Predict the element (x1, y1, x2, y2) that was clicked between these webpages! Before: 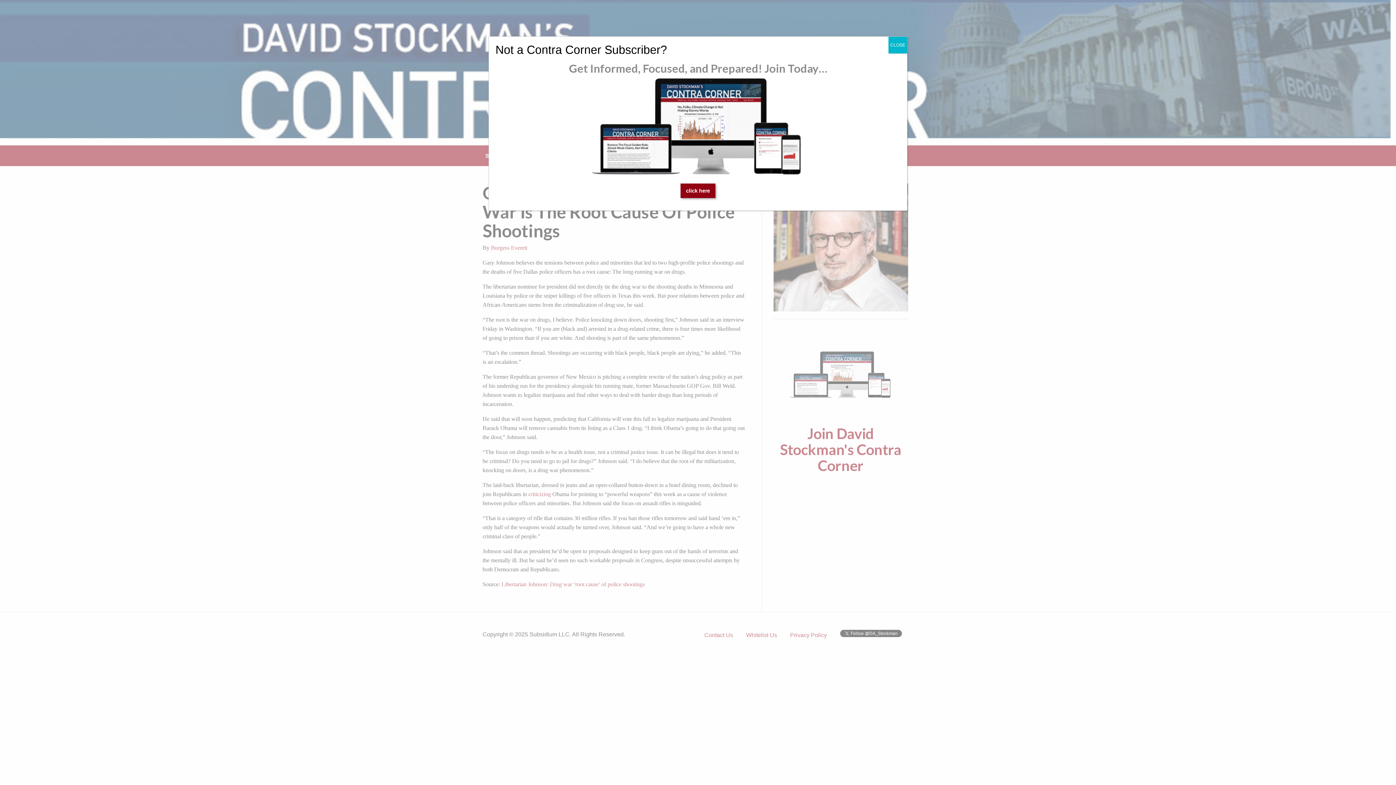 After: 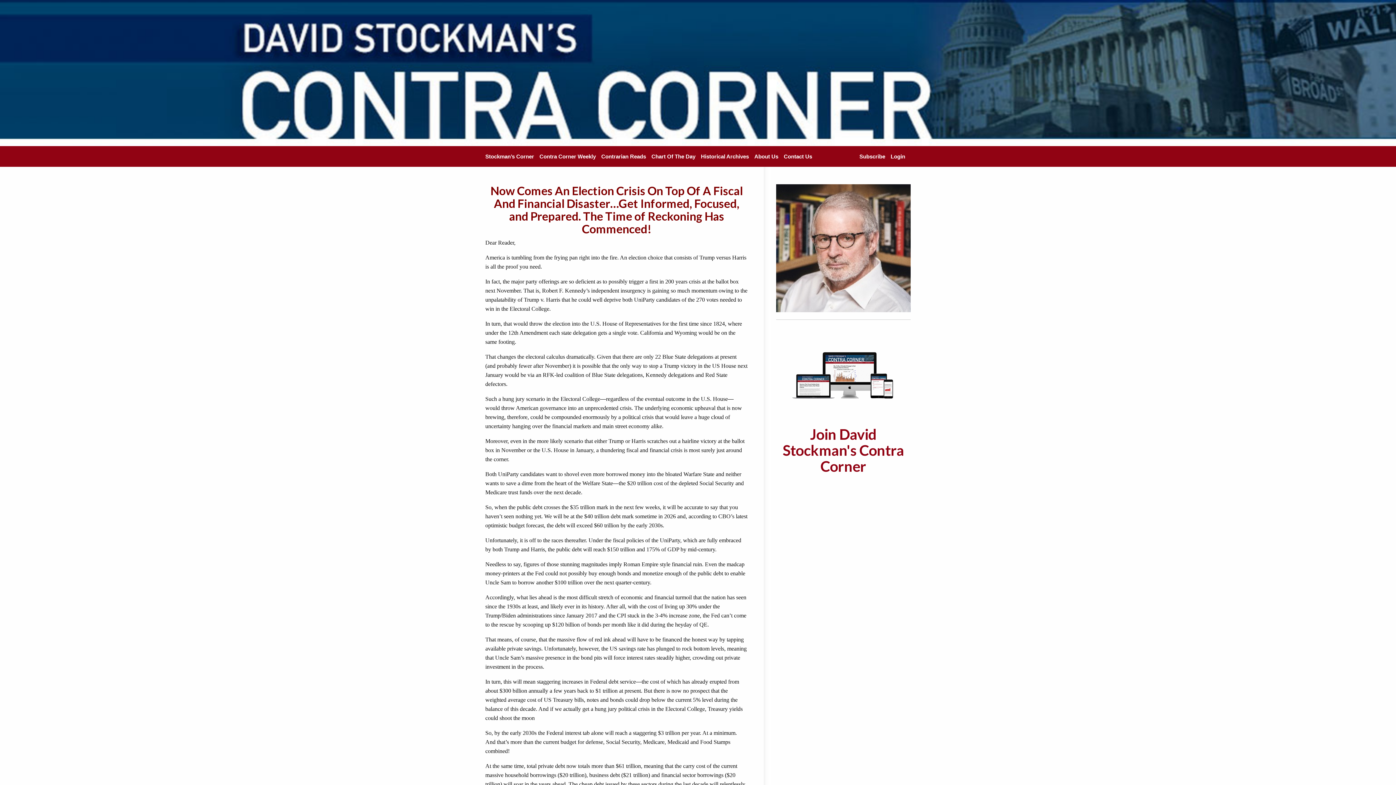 Action: bbox: (495, 74, 900, 177)